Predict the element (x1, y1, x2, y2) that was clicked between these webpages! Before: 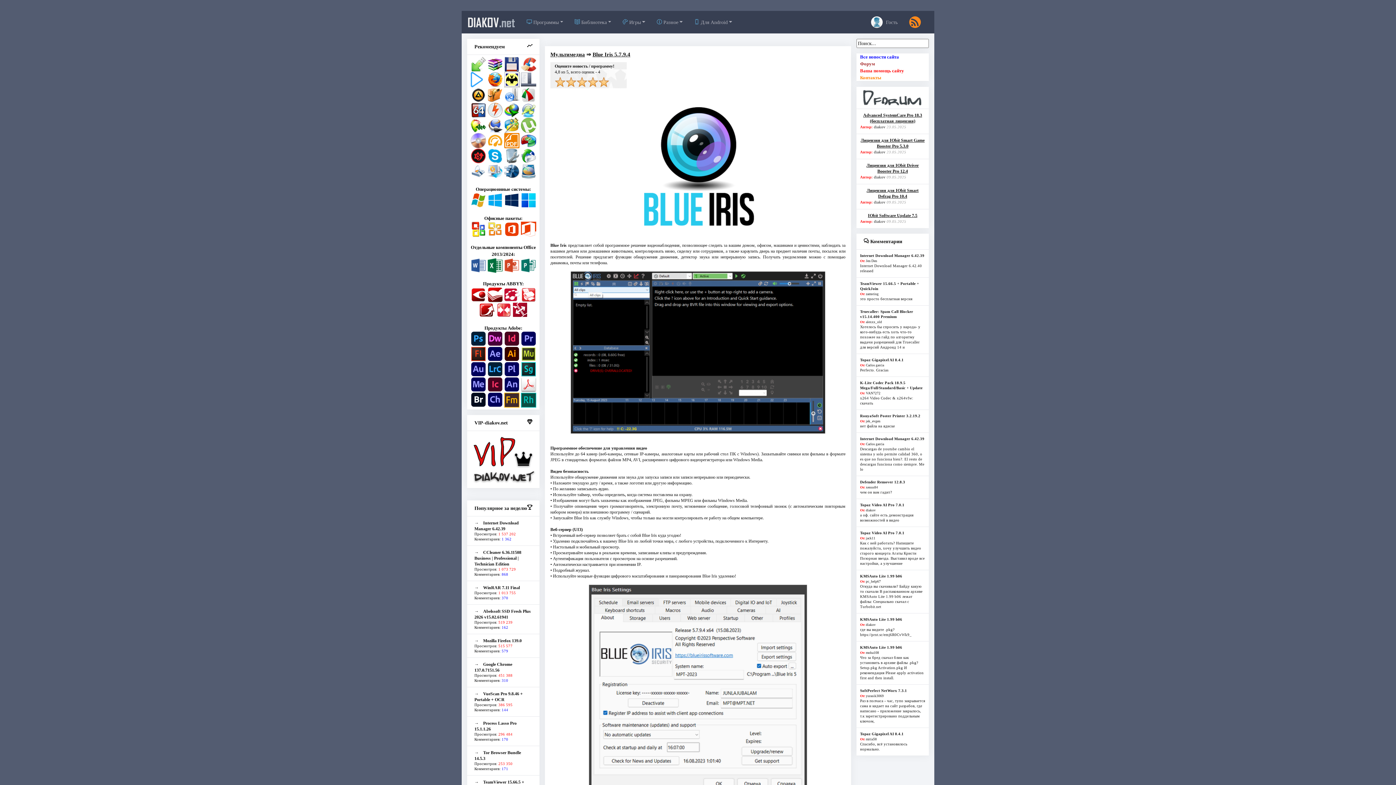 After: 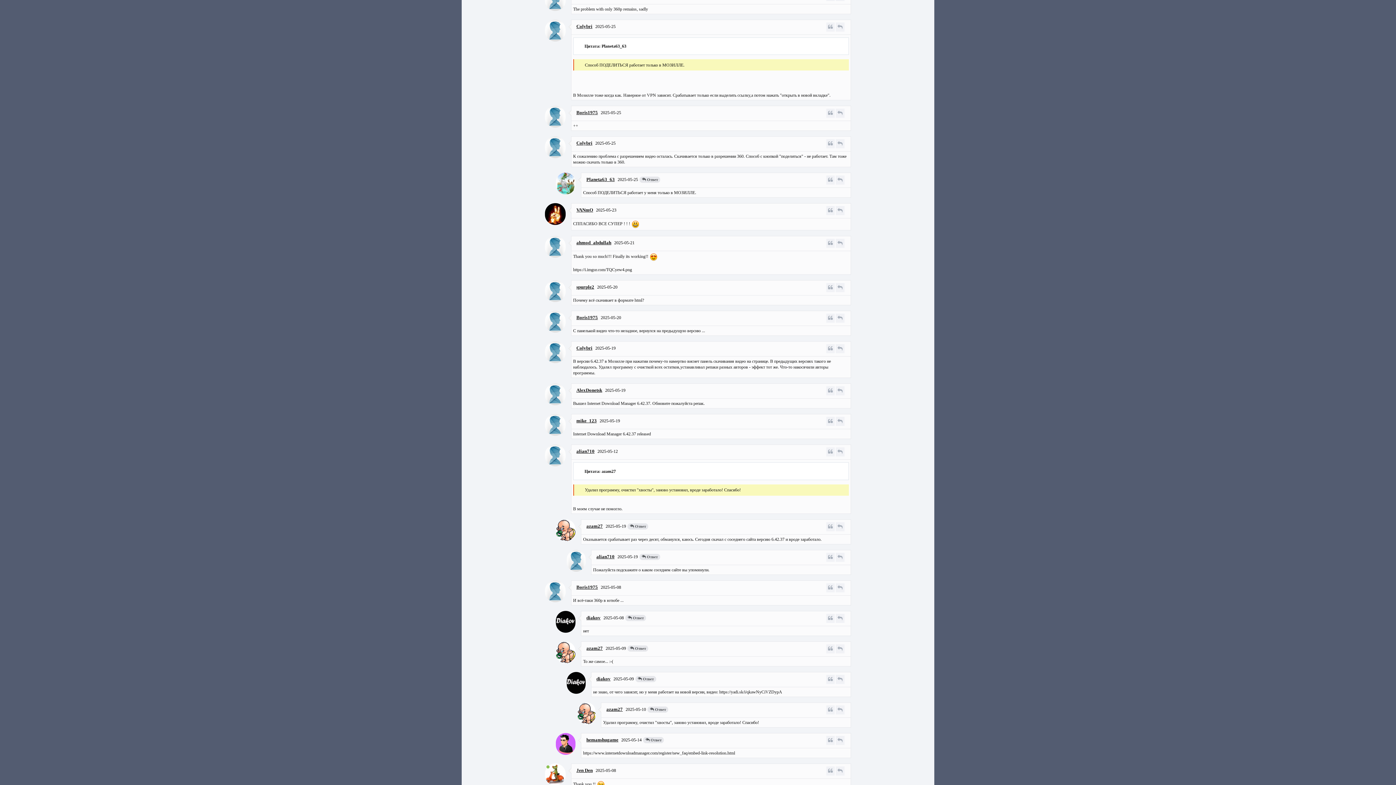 Action: label: Internet Download Manager 6.42.39
От: Carlos garcia
Descargas de youtube cambio el sistema y solo permite calidad 360, o es que no funciona bien?. El resto de descargas funciona como siempre. Me lo bbox: (856, 432, 929, 476)